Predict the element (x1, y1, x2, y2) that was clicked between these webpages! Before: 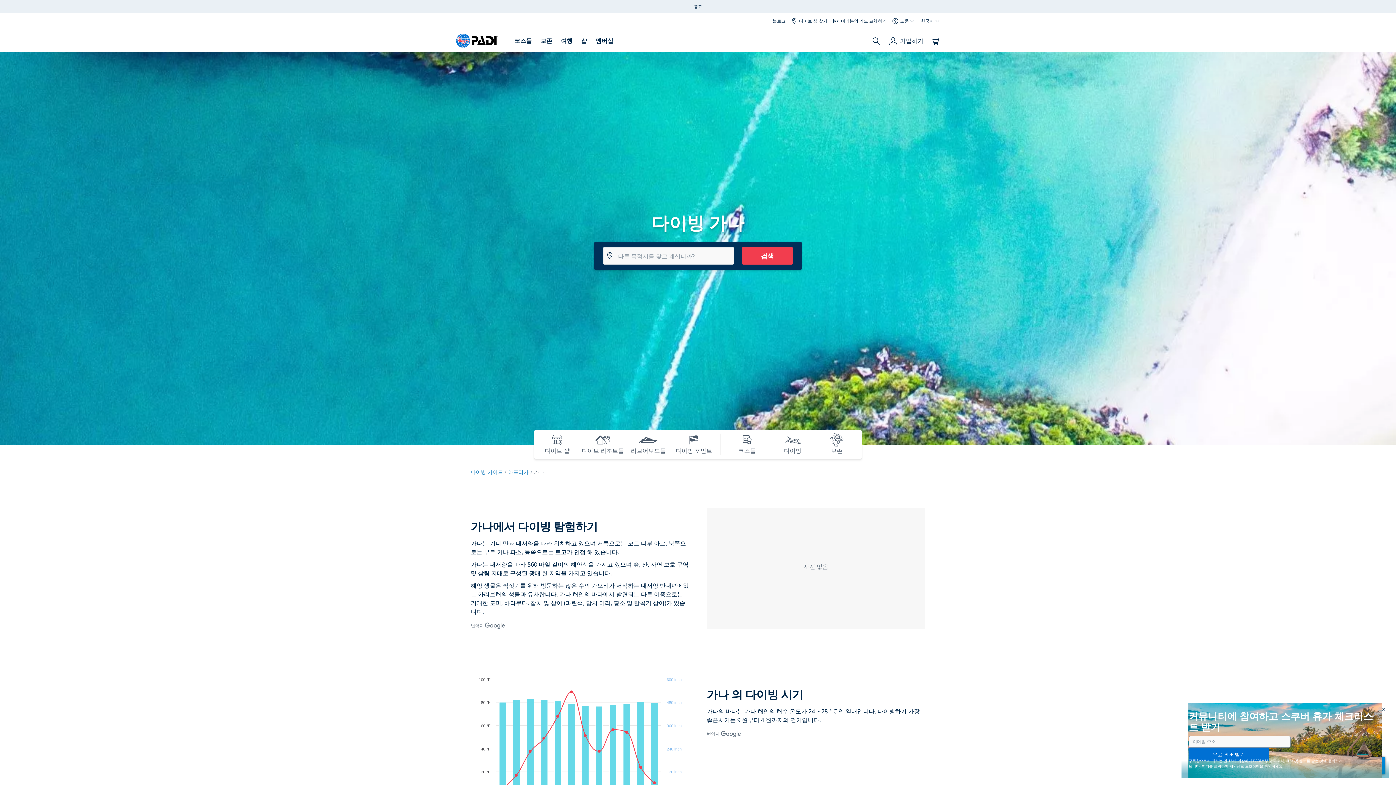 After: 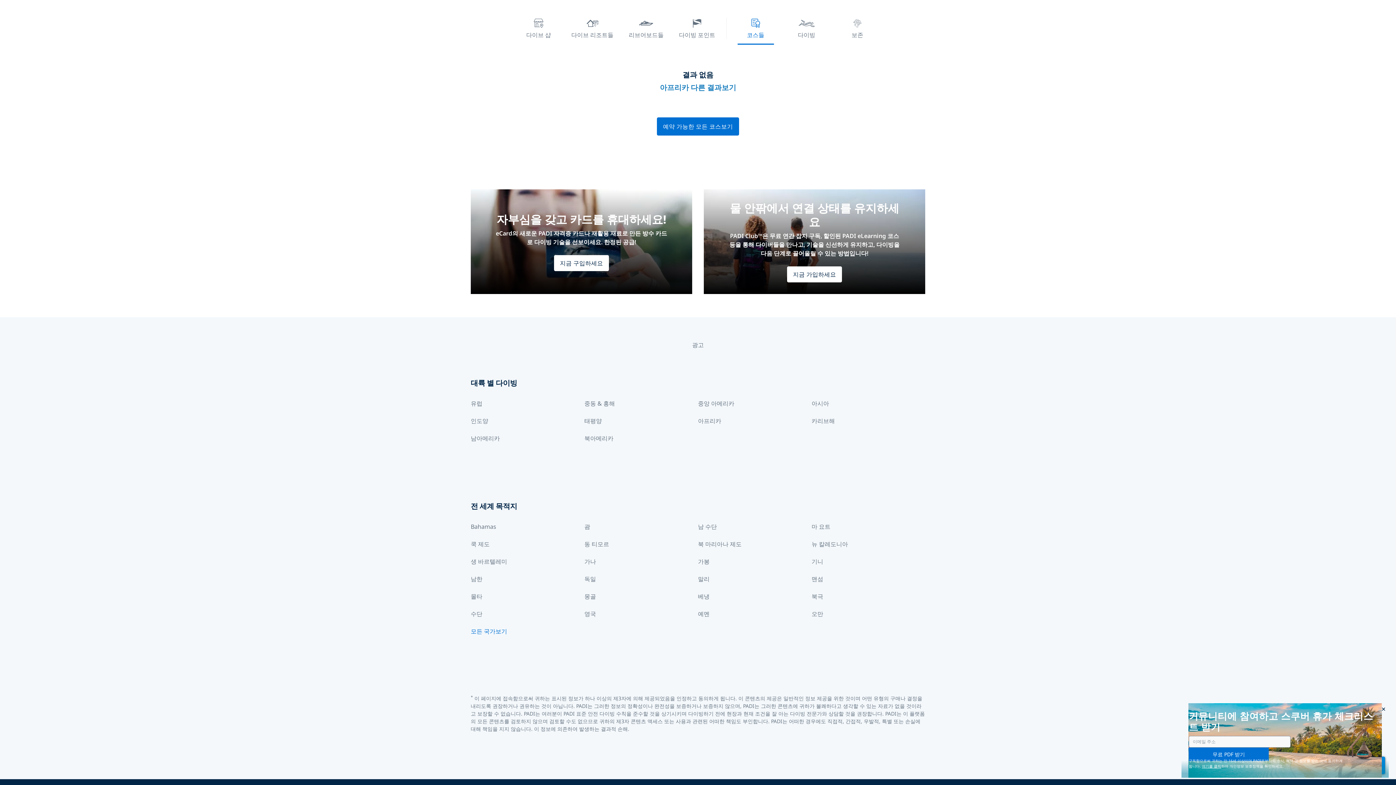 Action: bbox: (724, 430, 770, 458) label: 코스들